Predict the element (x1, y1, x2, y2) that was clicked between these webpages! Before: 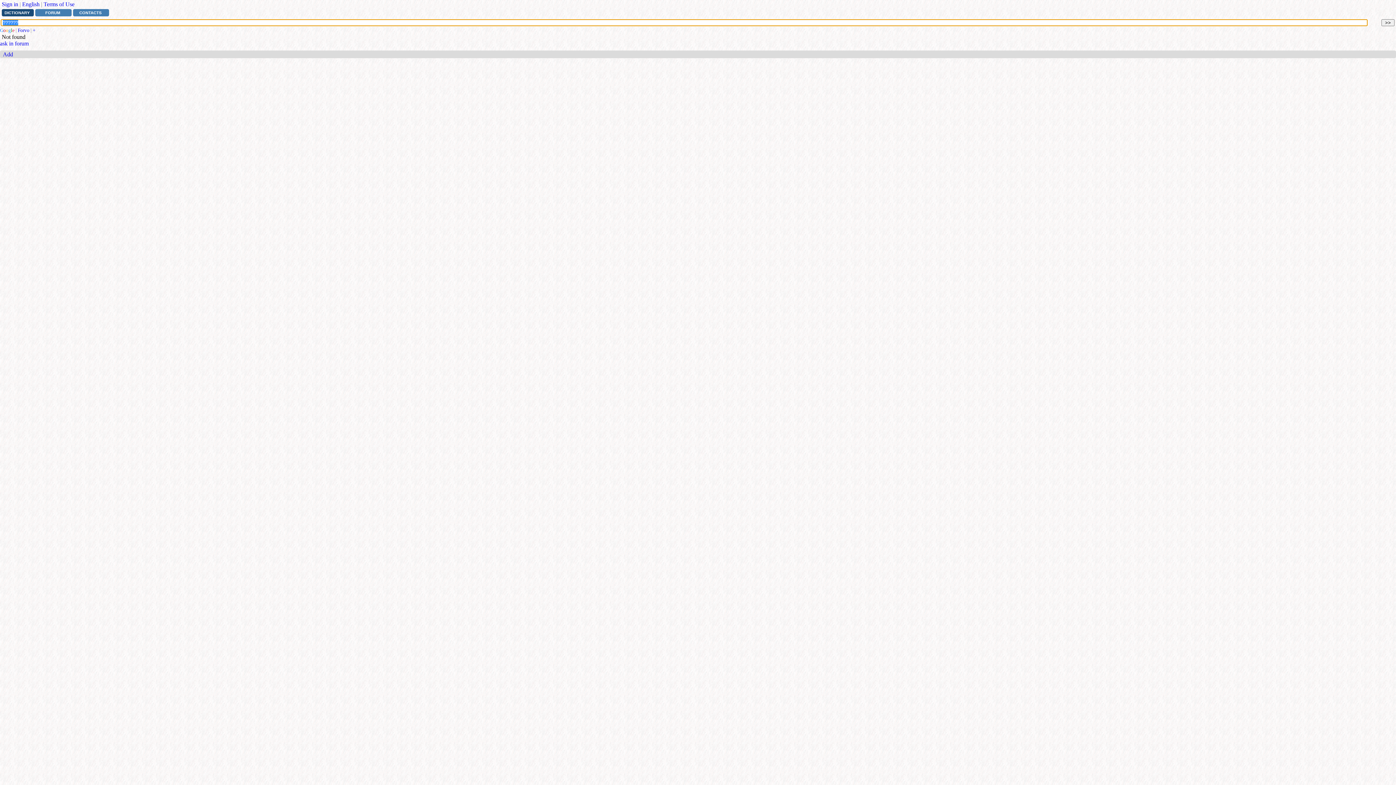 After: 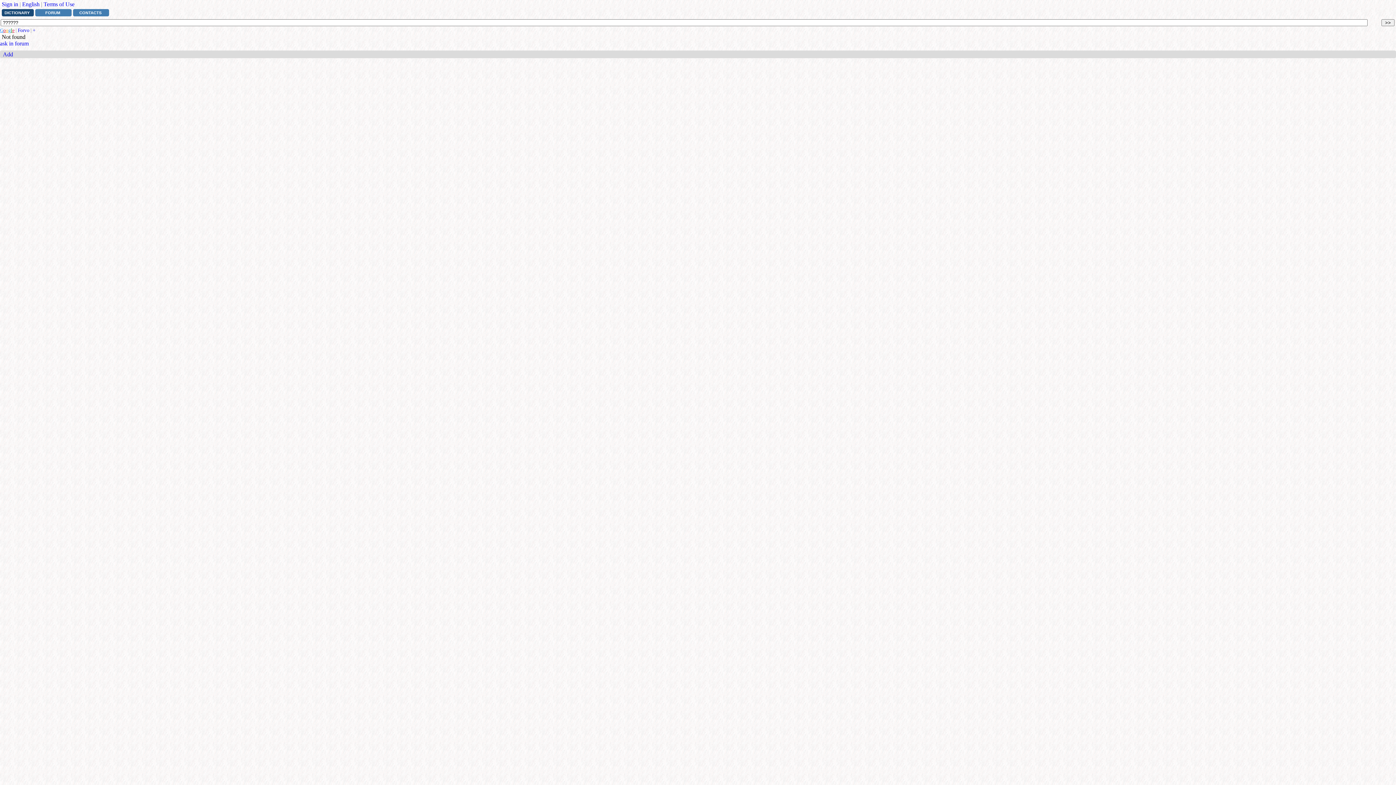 Action: label: Google bbox: (0, 27, 14, 33)